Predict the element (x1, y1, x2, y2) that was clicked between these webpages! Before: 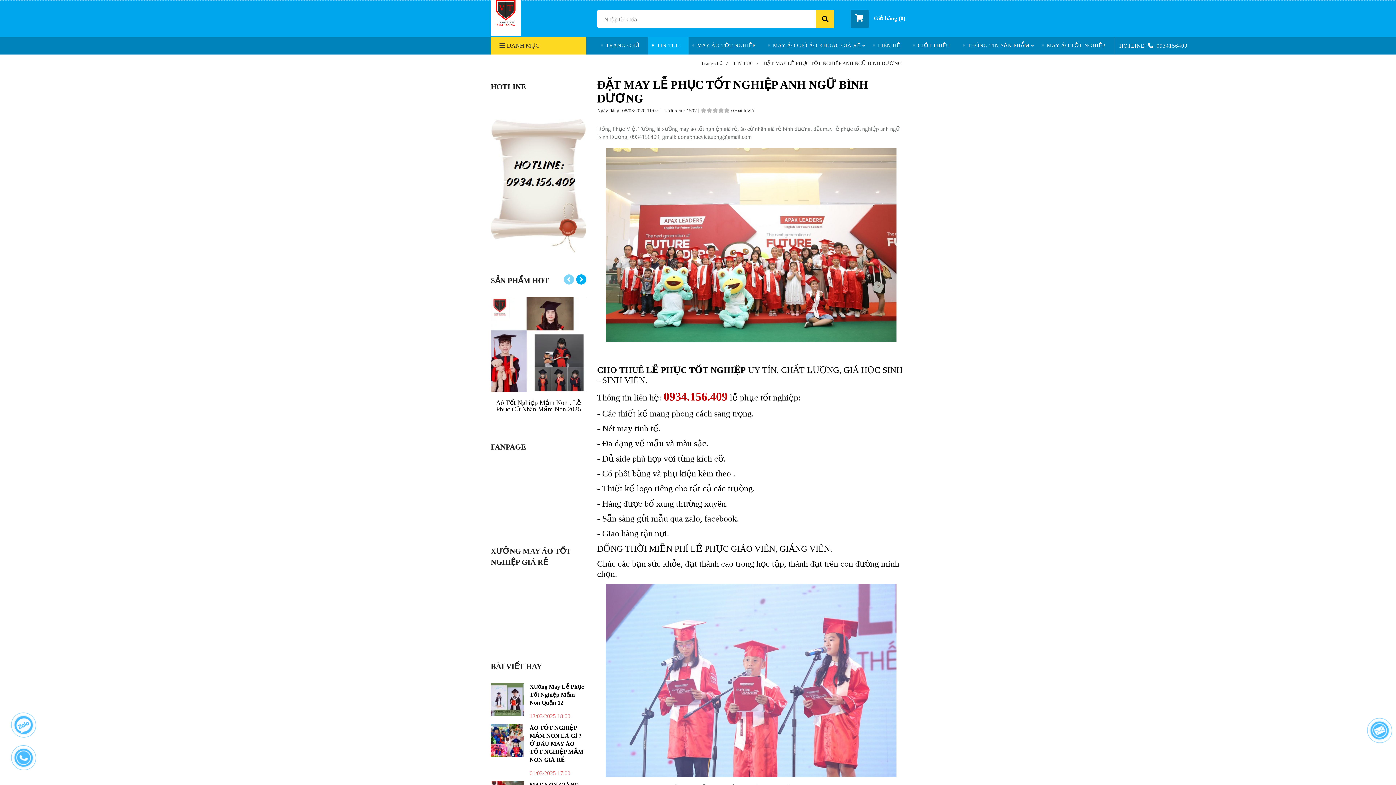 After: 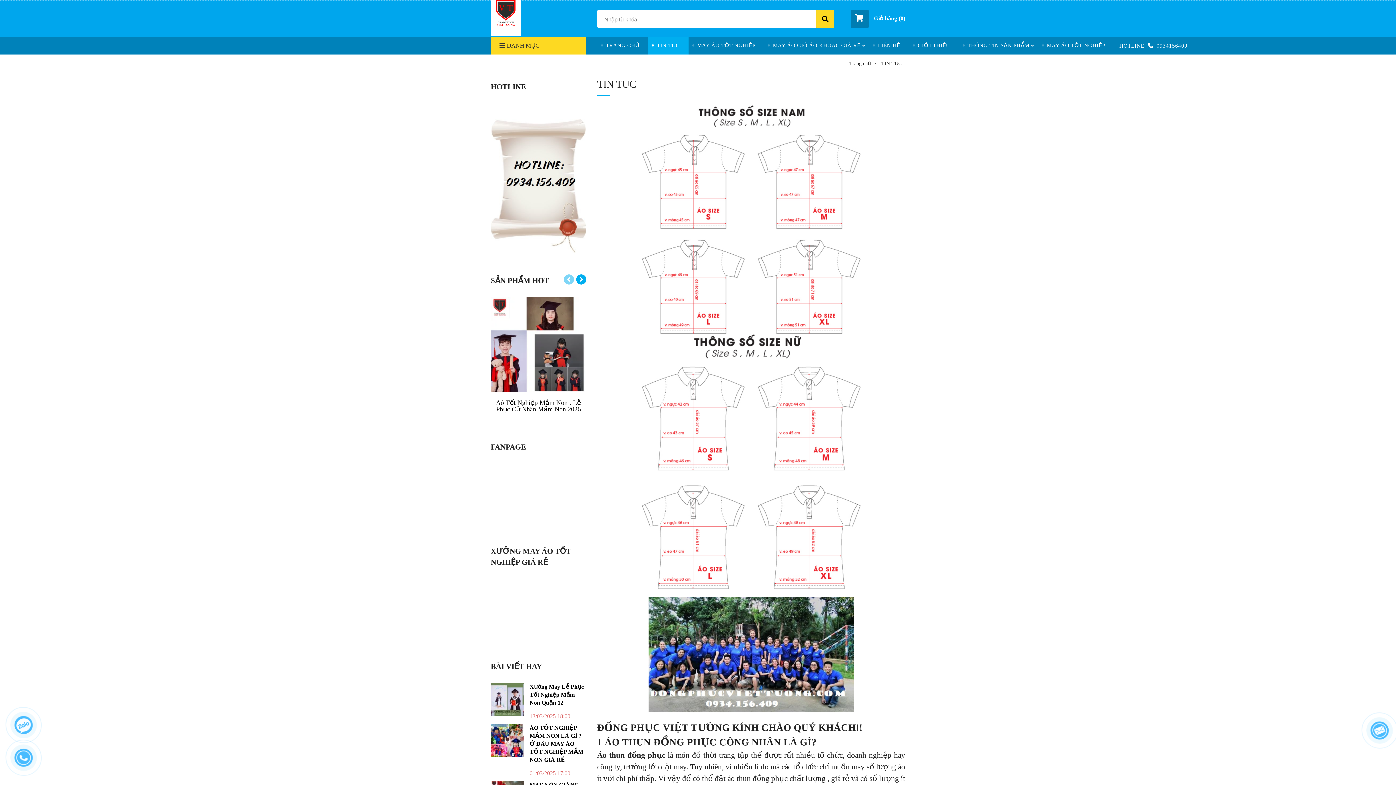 Action: label: ĐẶT MAY LỄ PHỤC TỐT NGHIỆP ANH NGỮ BÌNH DƯƠNG bbox: (648, 37, 688, 54)